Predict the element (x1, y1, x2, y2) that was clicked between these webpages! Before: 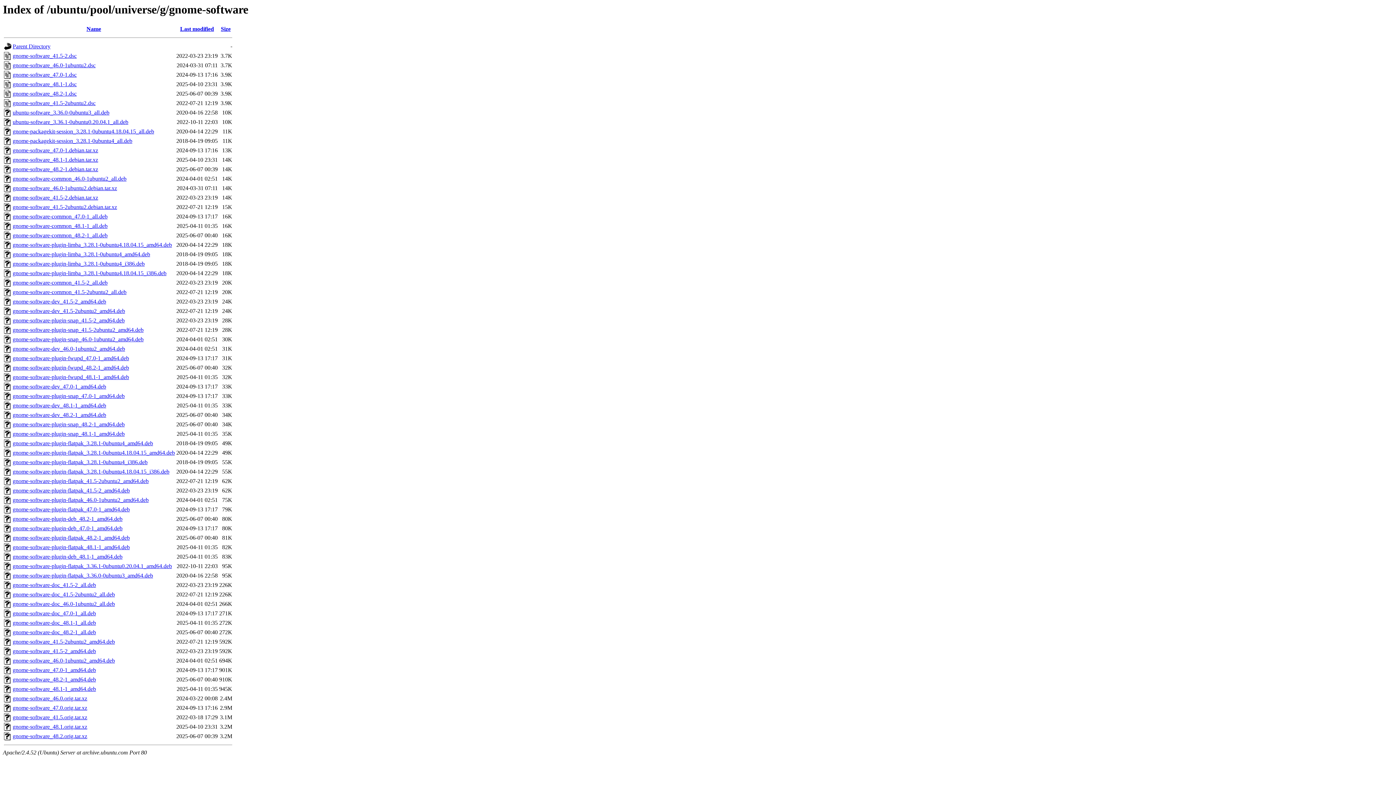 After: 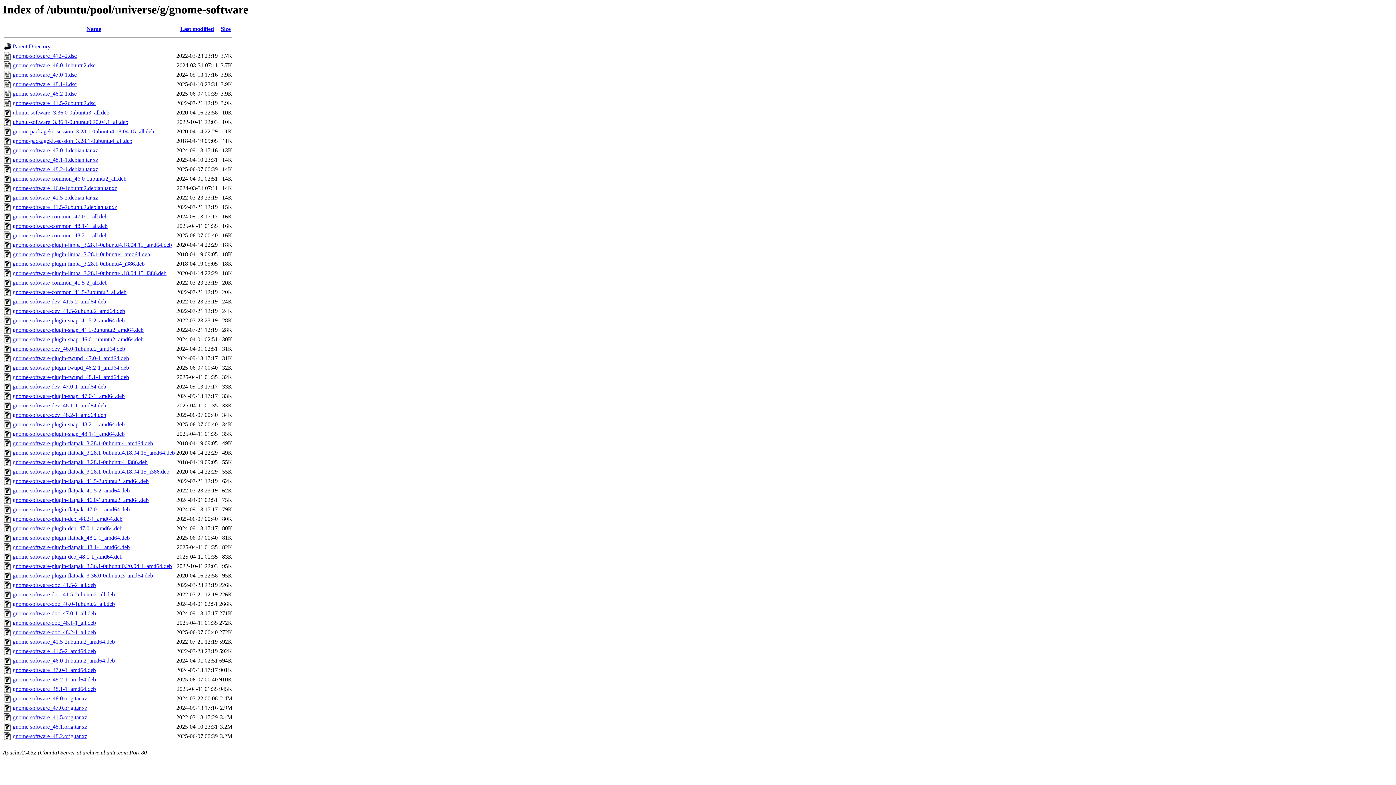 Action: label: gnome-software-plugin-snap_47.0-1_amd64.deb bbox: (12, 393, 124, 399)